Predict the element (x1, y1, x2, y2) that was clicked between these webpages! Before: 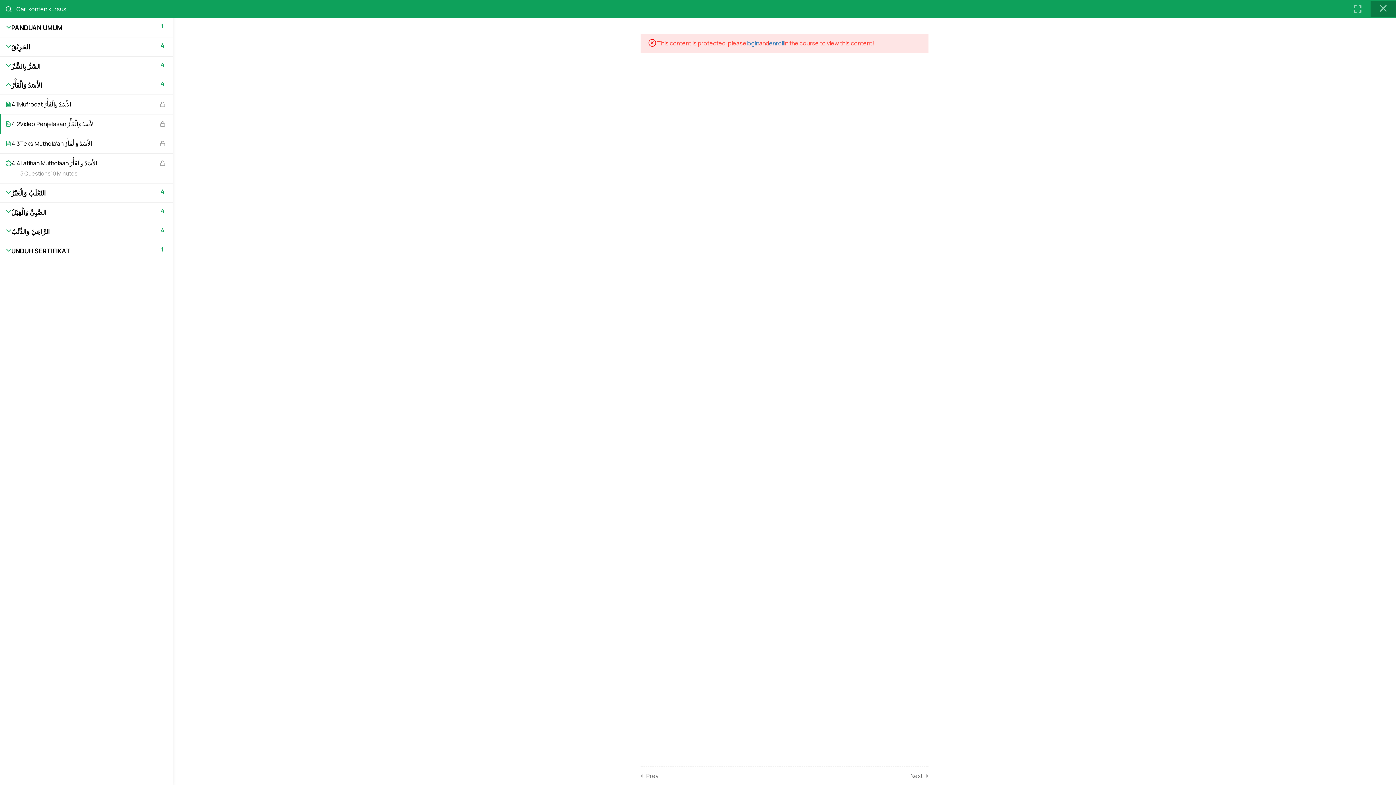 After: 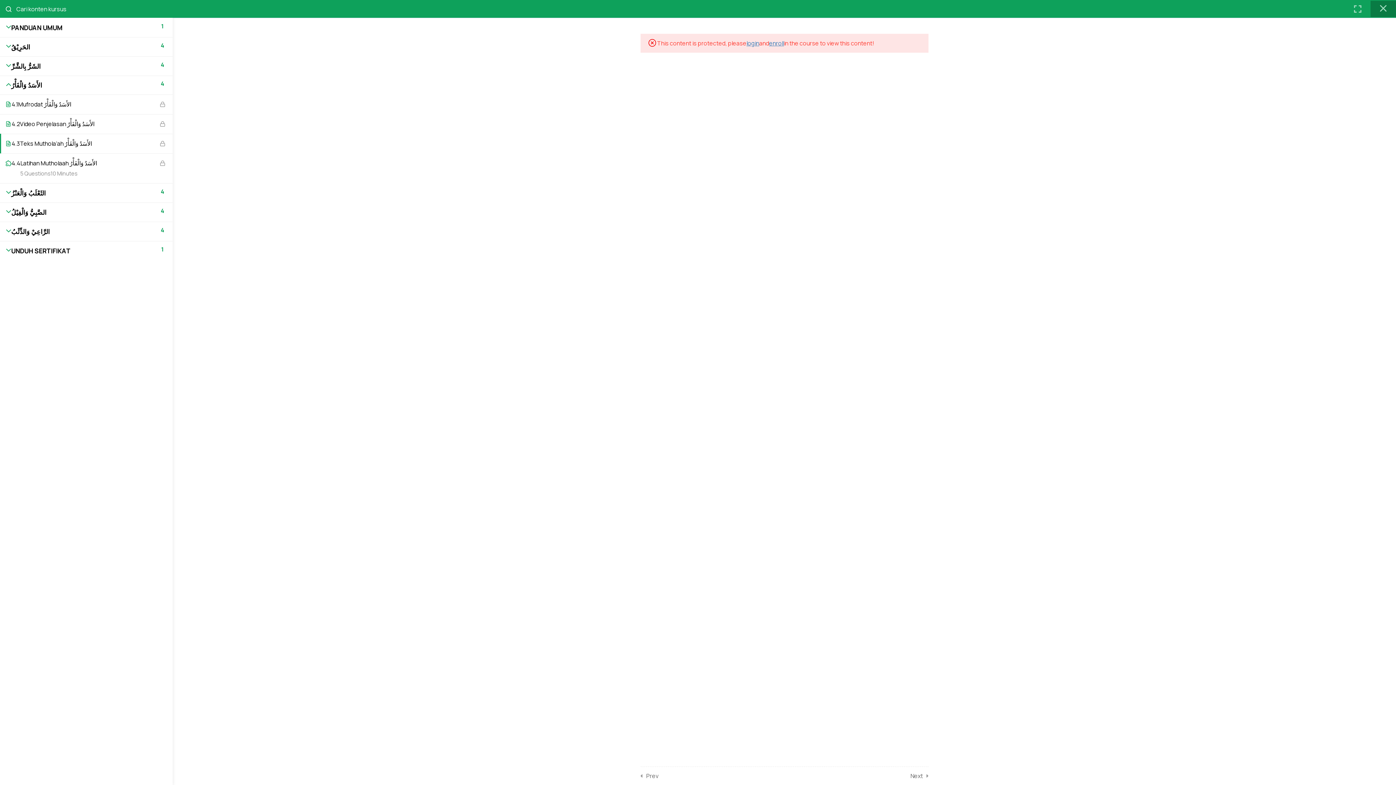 Action: label: 4.3
Teks Muthola’ah الأَسَدُ وَالْفَأْرُ bbox: (5, 138, 166, 149)